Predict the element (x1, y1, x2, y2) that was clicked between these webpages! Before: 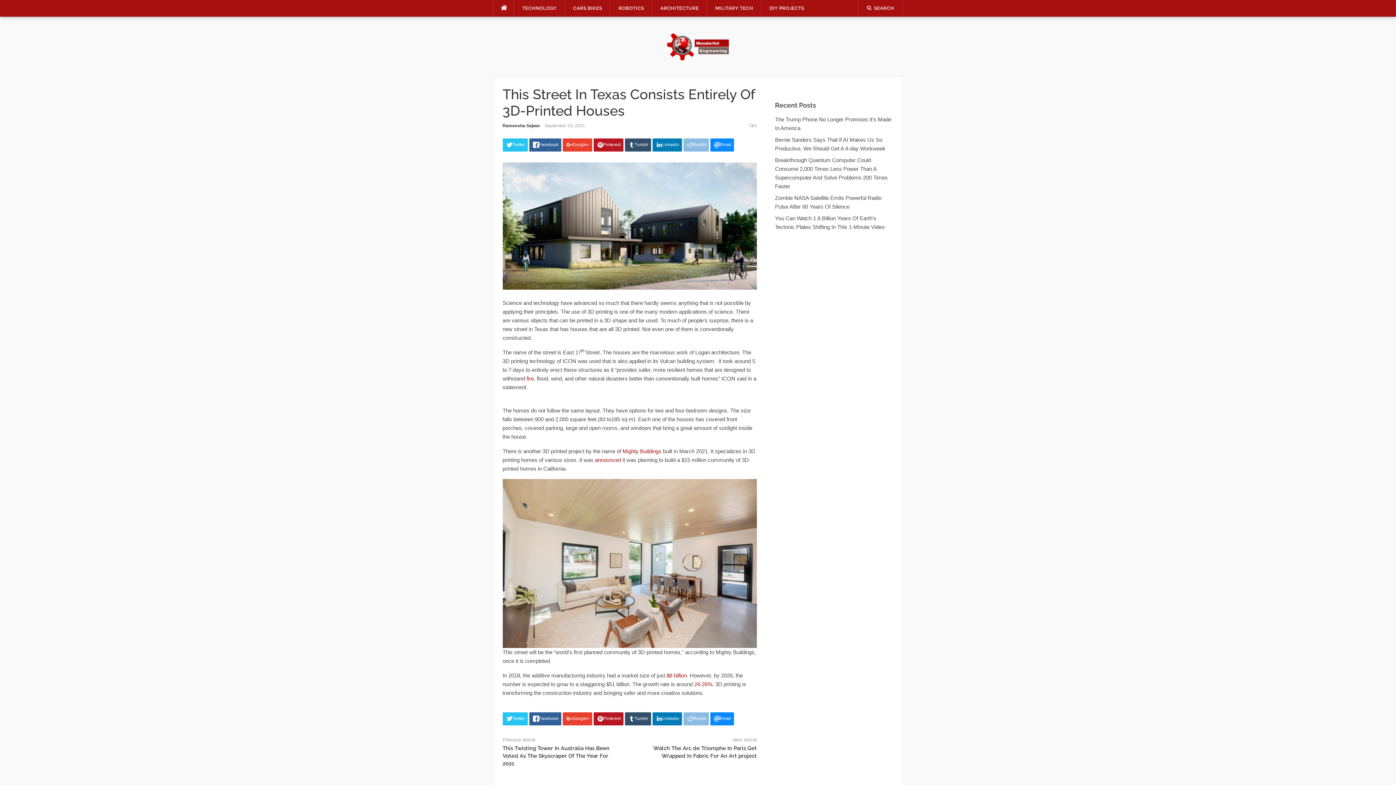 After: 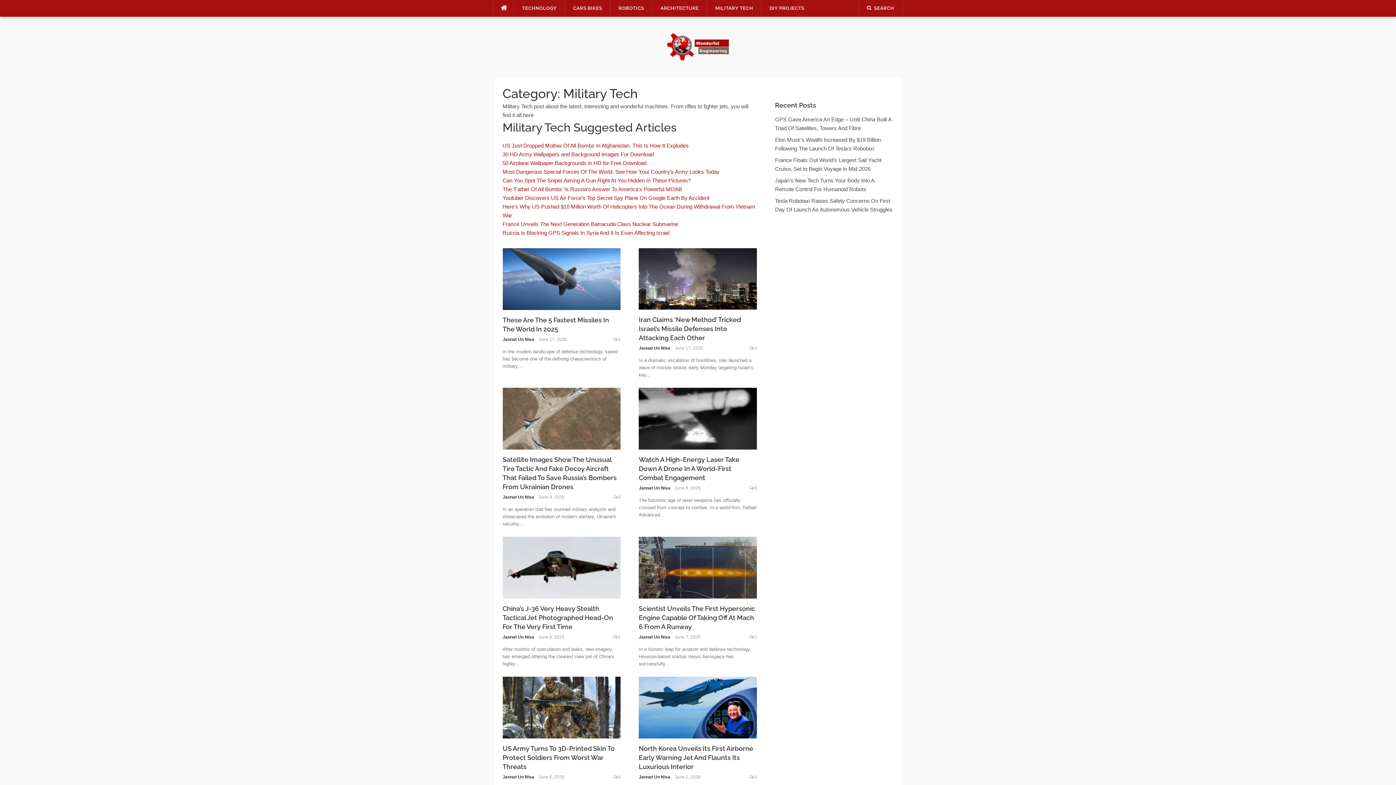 Action: bbox: (707, 0, 761, 16) label: MILITARY TECH